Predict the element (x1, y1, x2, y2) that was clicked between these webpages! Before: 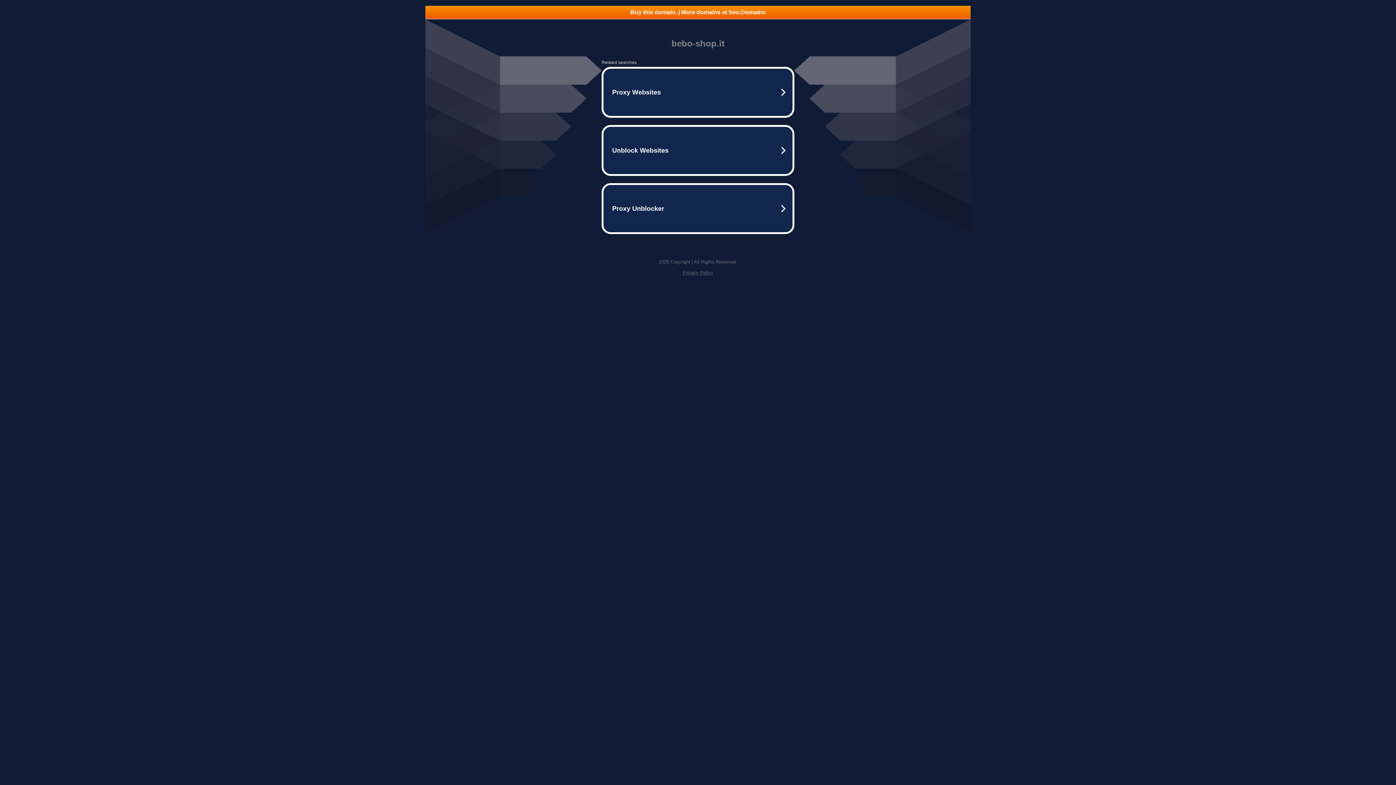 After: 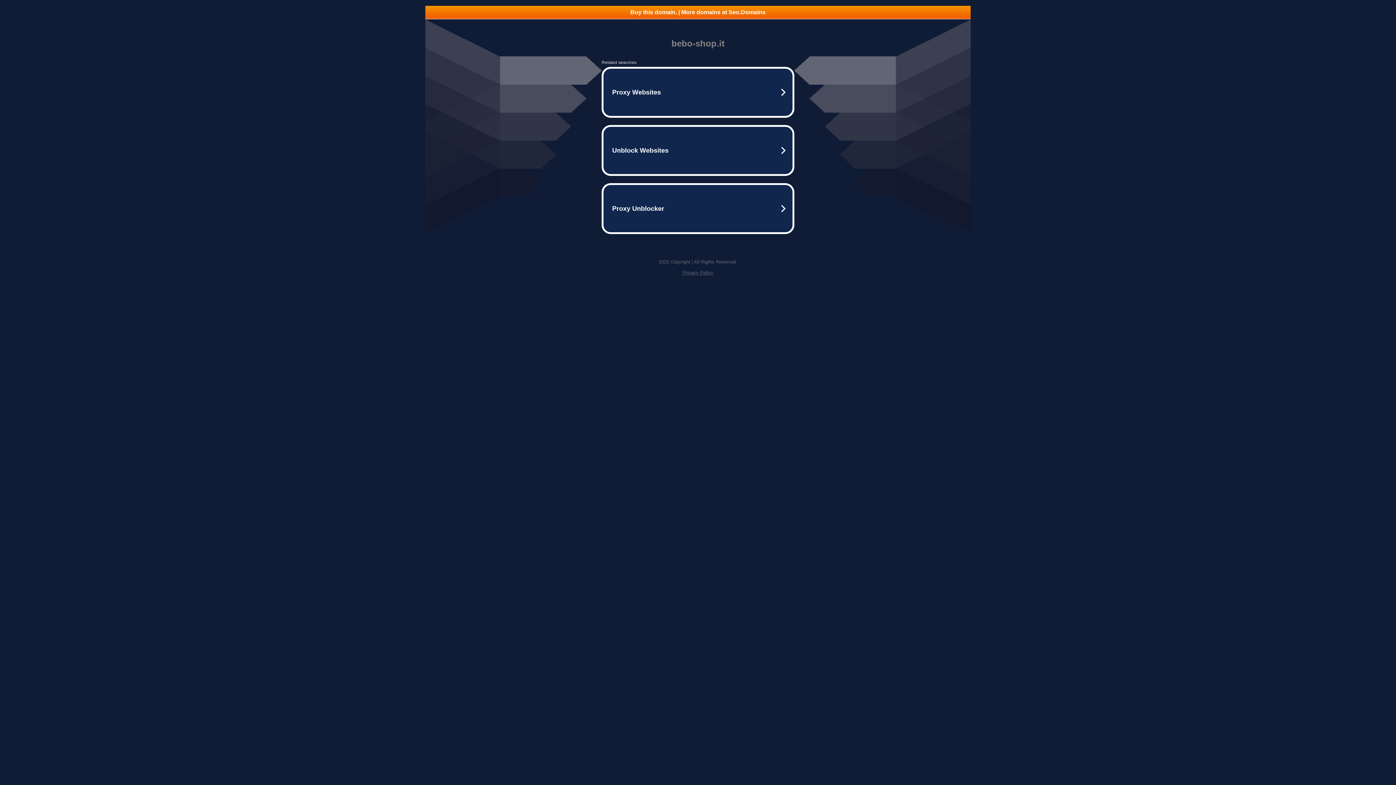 Action: bbox: (682, 270, 713, 275) label: Privacy Policy